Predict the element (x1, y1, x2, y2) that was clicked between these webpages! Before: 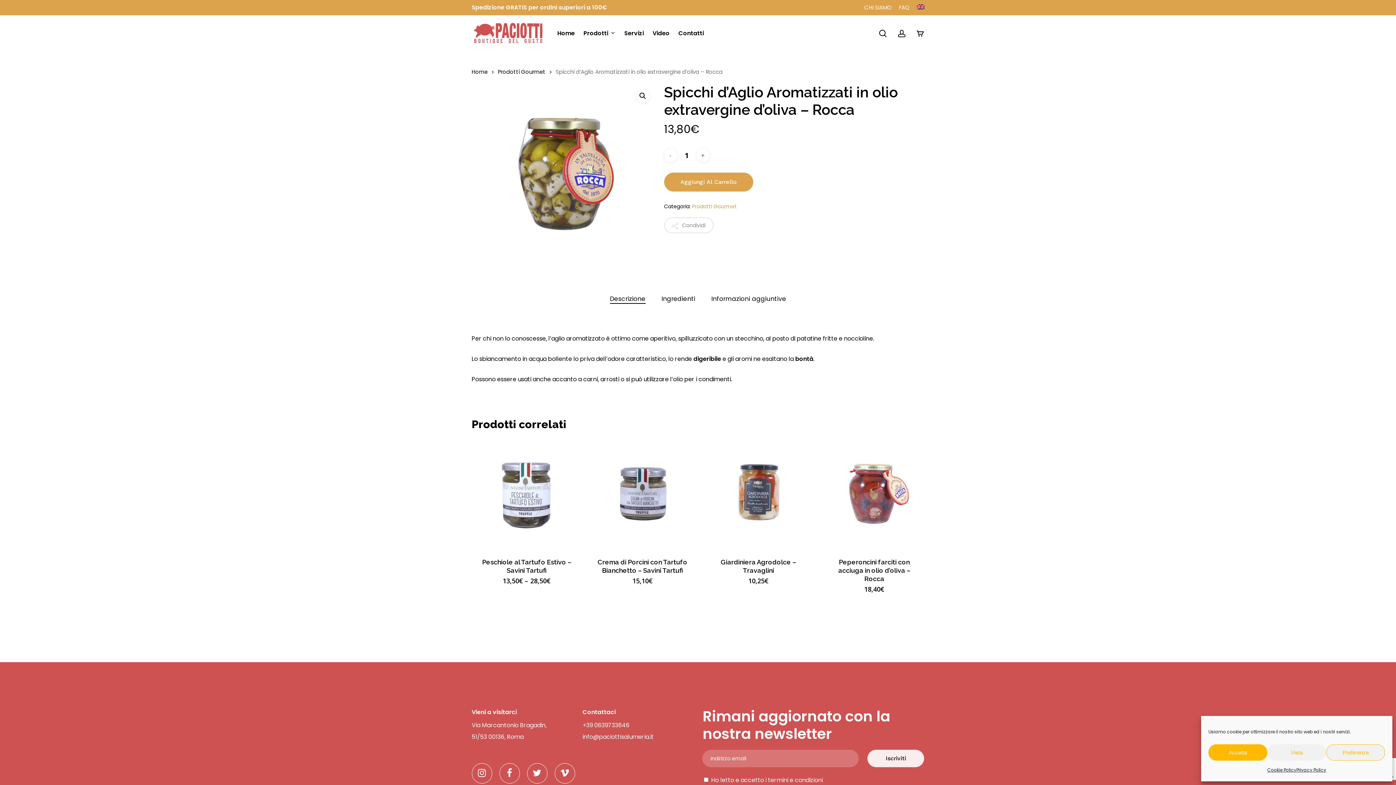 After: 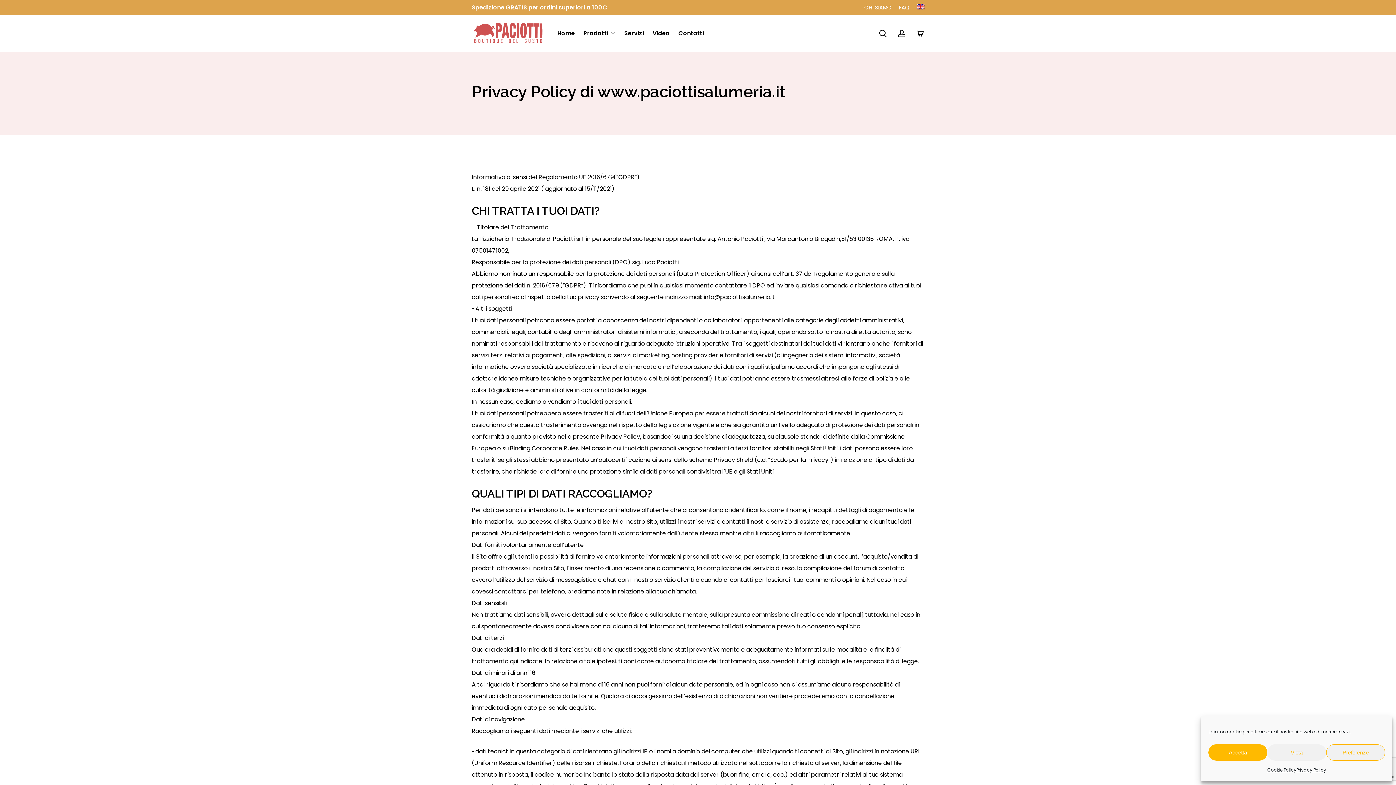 Action: label: Privacy Policy bbox: (1296, 764, 1326, 776)